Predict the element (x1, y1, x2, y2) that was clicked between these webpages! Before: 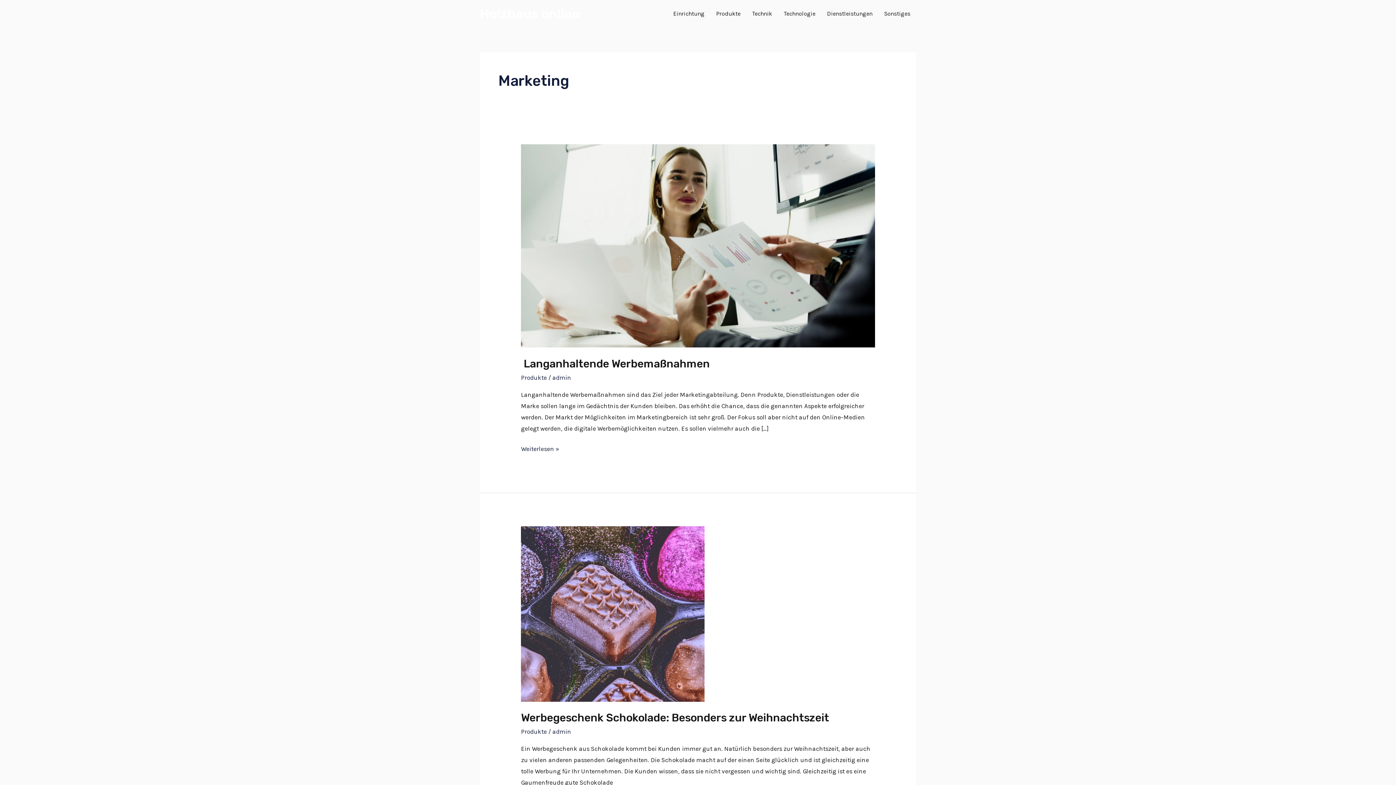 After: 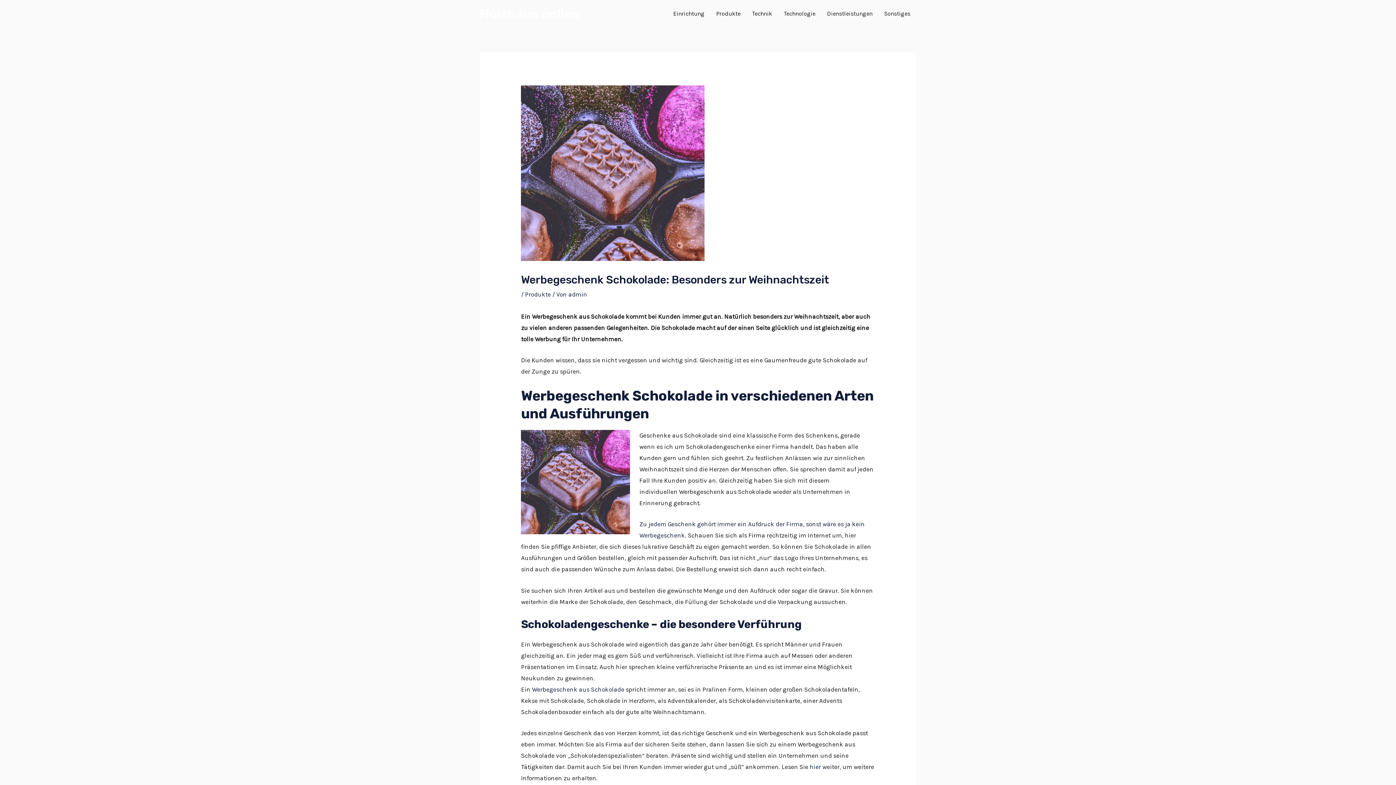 Action: bbox: (521, 711, 829, 724) label: Werbegeschenk Schokolade: Besonders zur Weihnachtszeit